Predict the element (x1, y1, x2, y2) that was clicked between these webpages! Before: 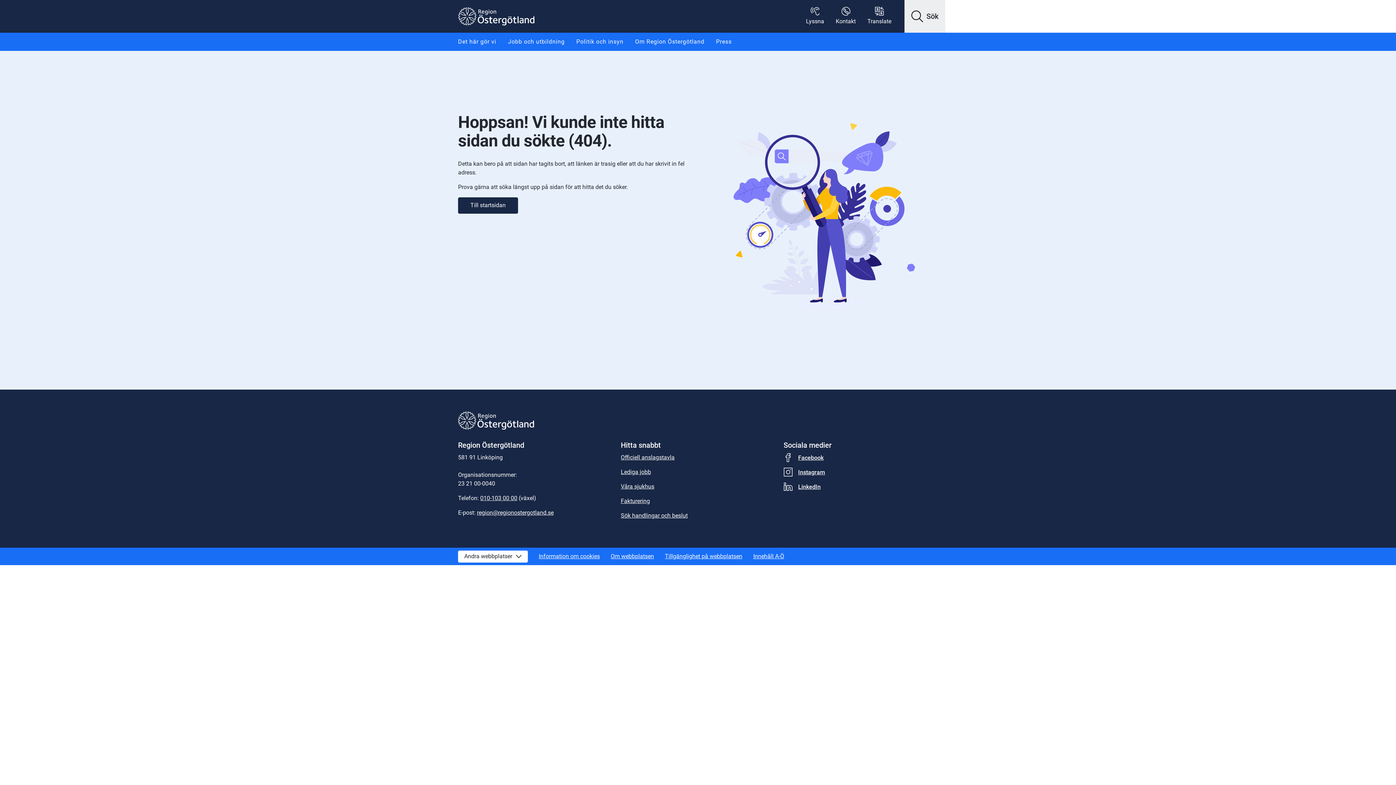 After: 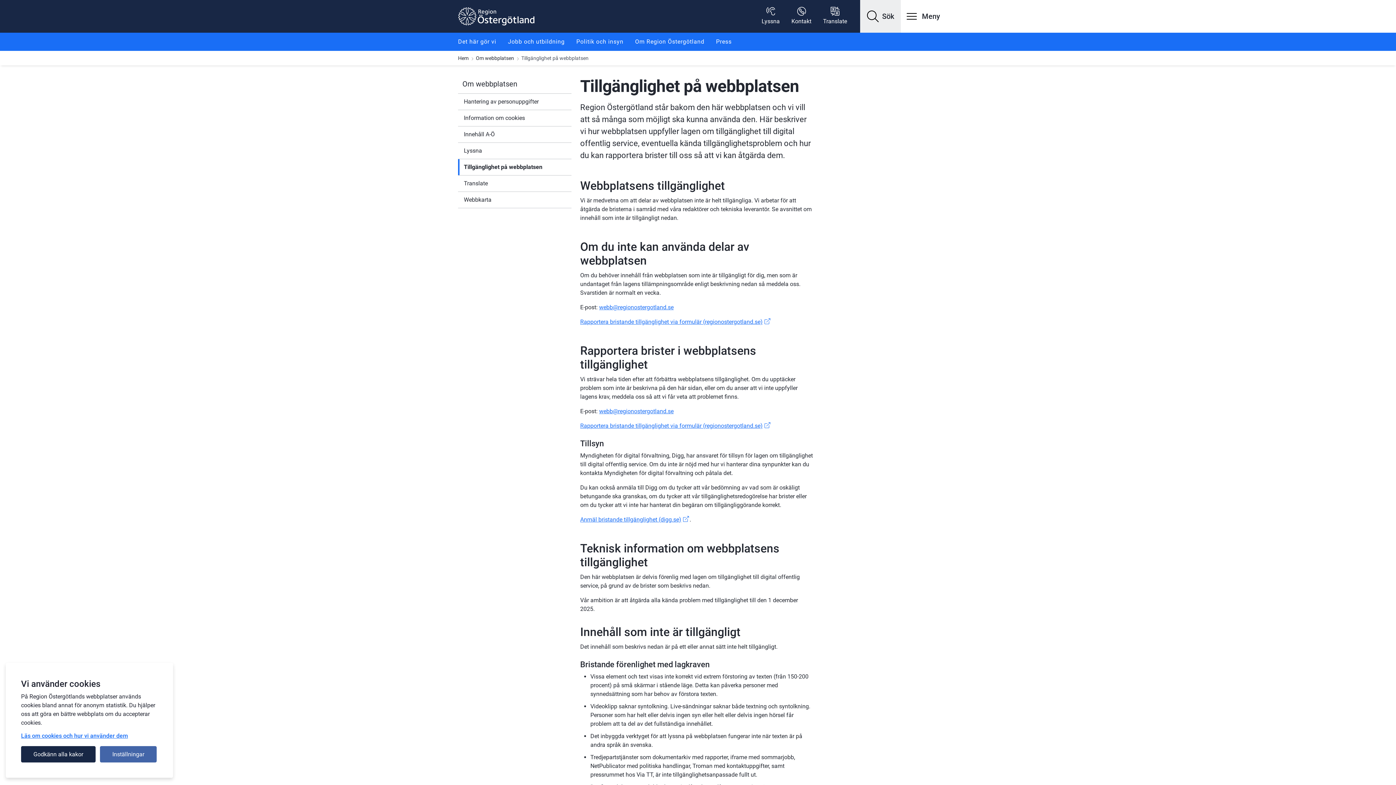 Action: bbox: (665, 553, 742, 560) label: Tillgänglighet på webbplatsen